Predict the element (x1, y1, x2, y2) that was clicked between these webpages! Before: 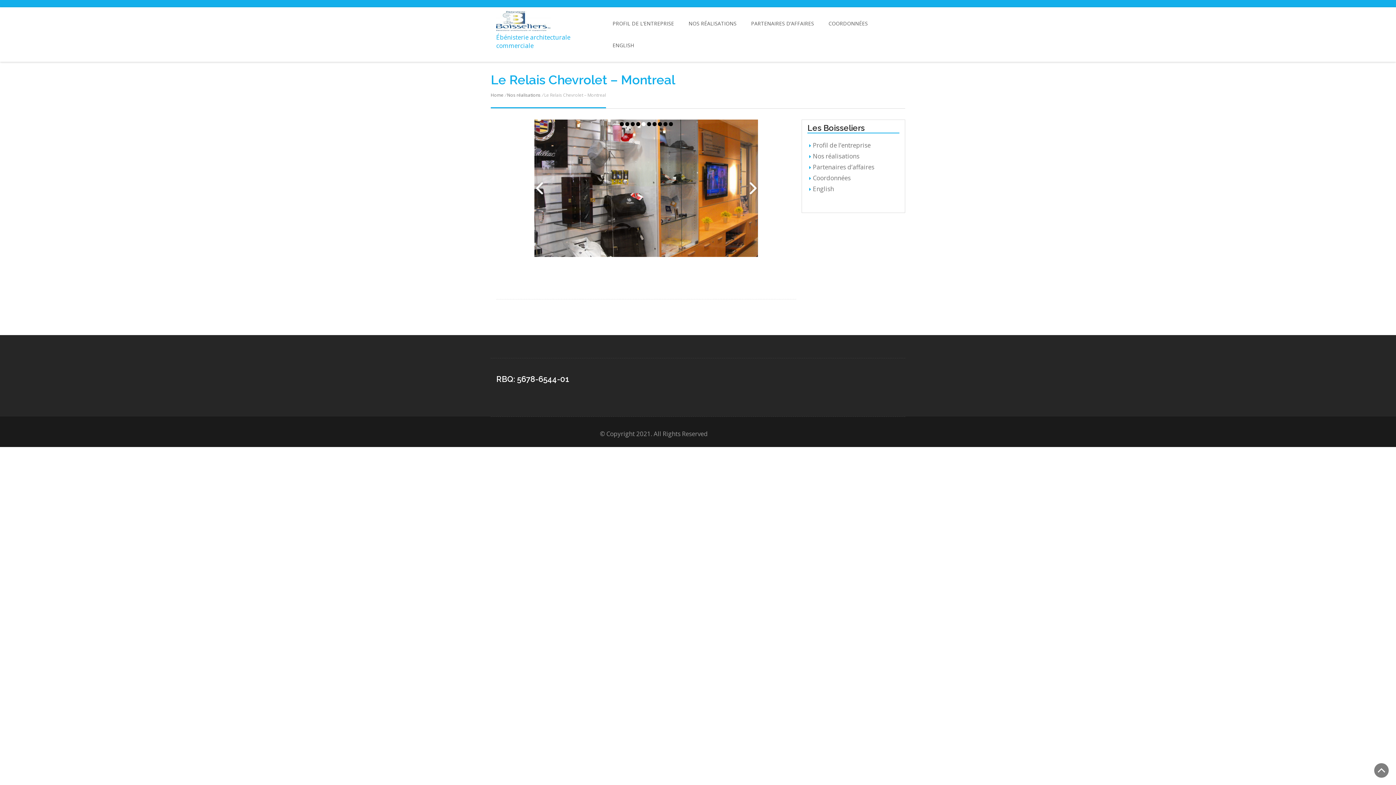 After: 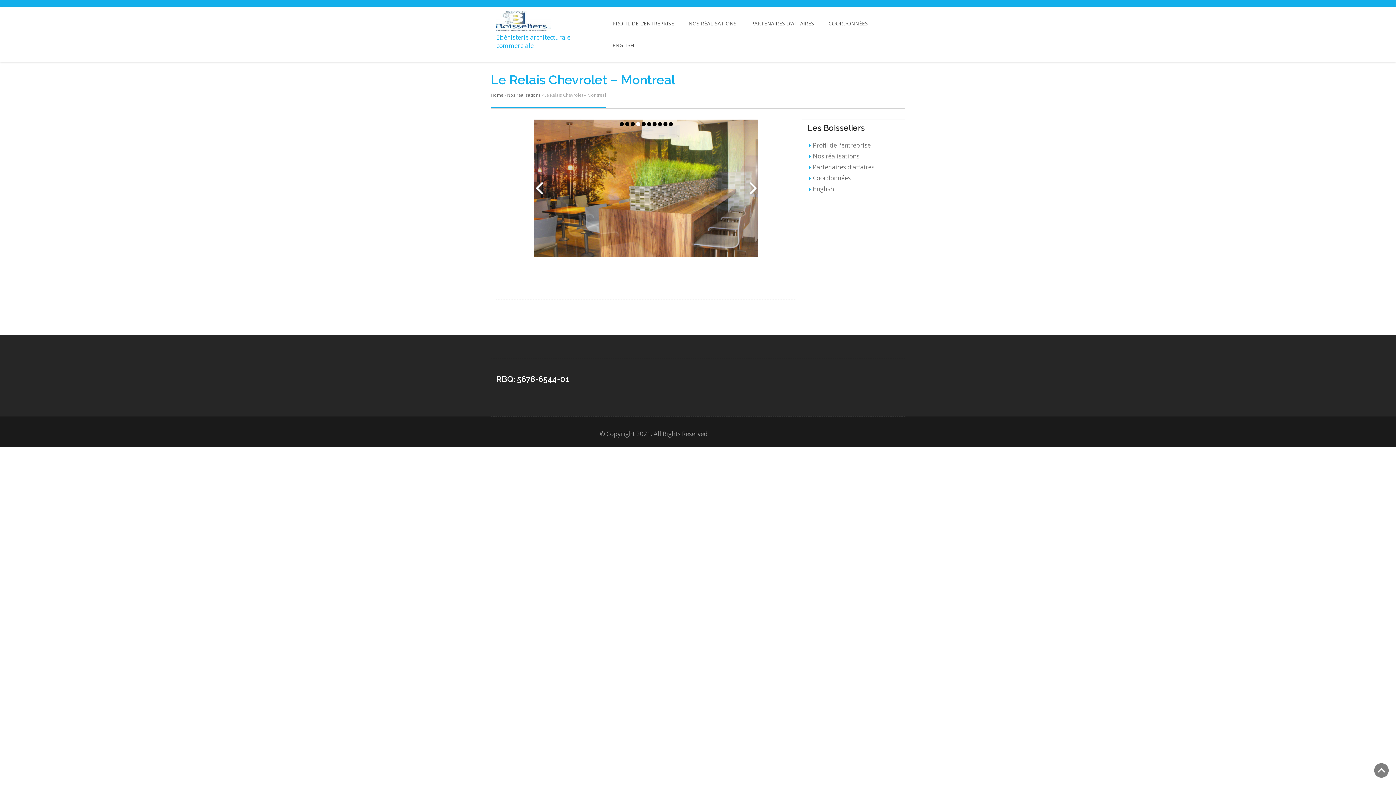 Action: bbox: (619, 122, 623, 126)